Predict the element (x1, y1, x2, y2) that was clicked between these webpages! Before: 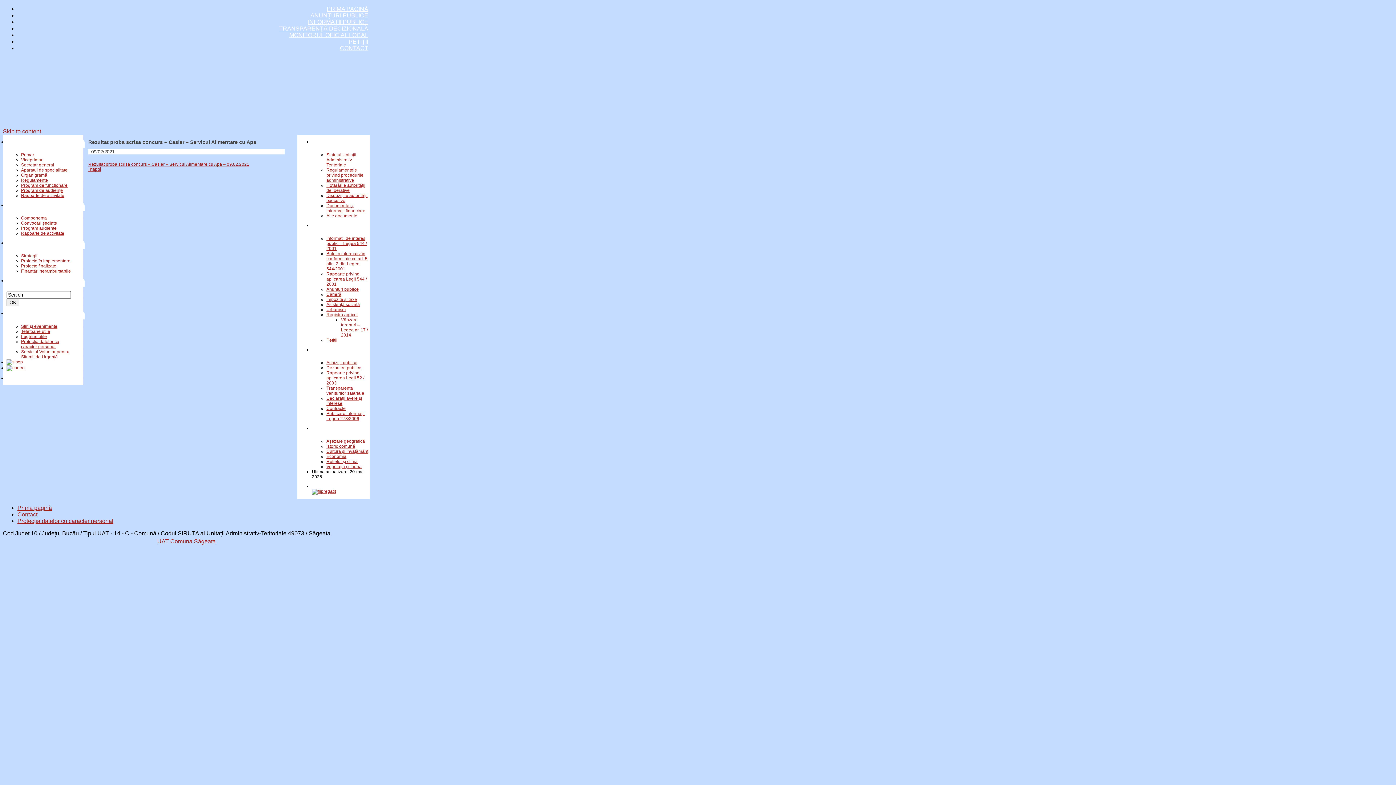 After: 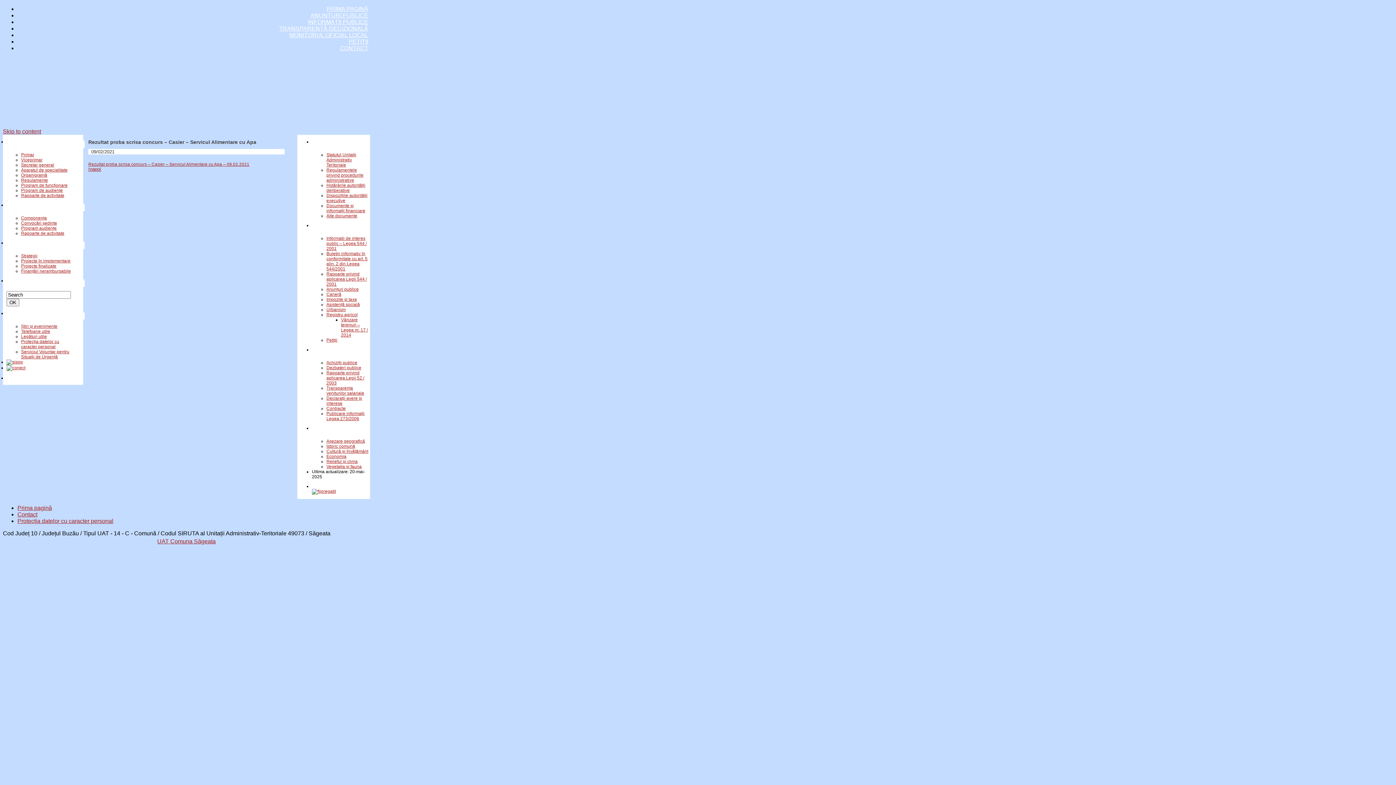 Action: label: Skip to content bbox: (2, 128, 41, 134)